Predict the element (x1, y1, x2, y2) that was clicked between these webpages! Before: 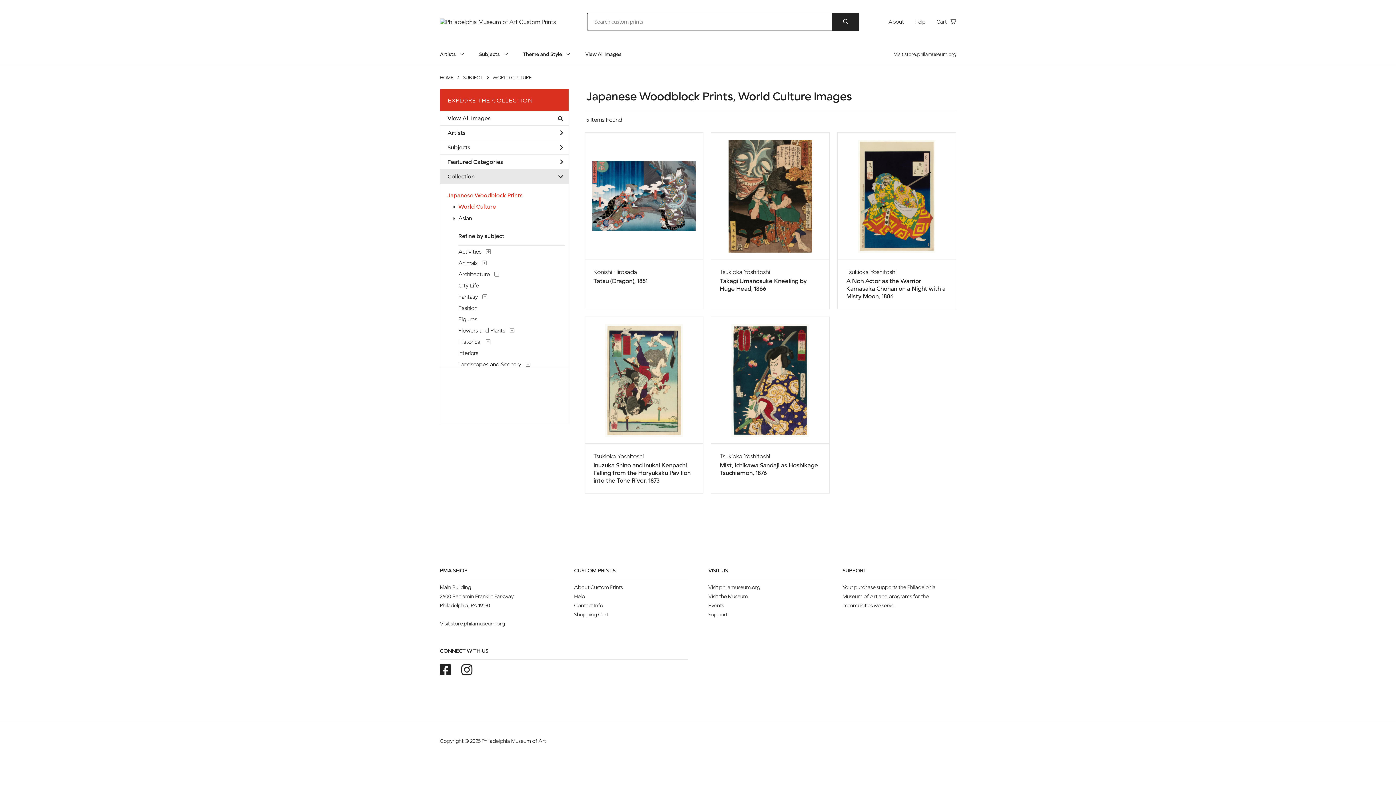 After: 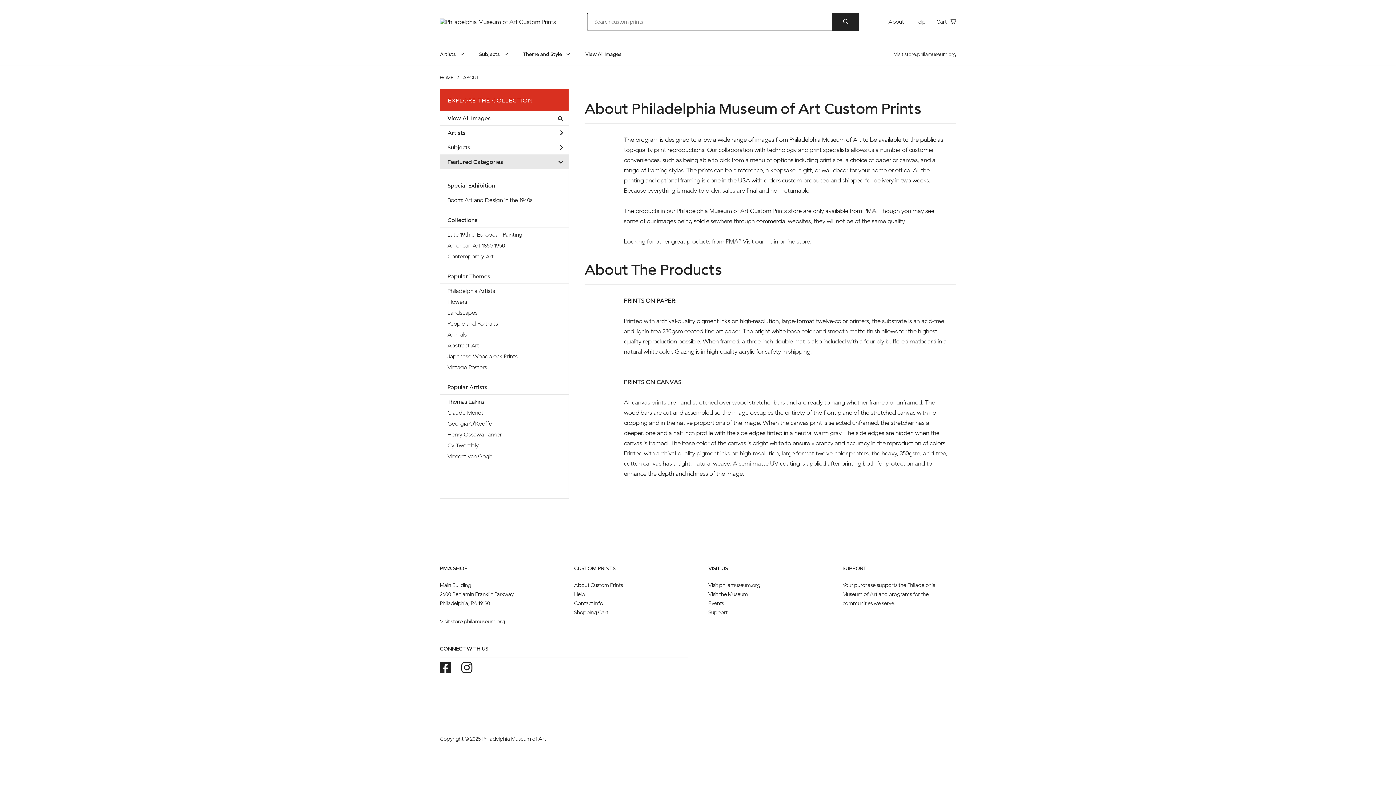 Action: bbox: (574, 584, 622, 590) label: About Custom Prints